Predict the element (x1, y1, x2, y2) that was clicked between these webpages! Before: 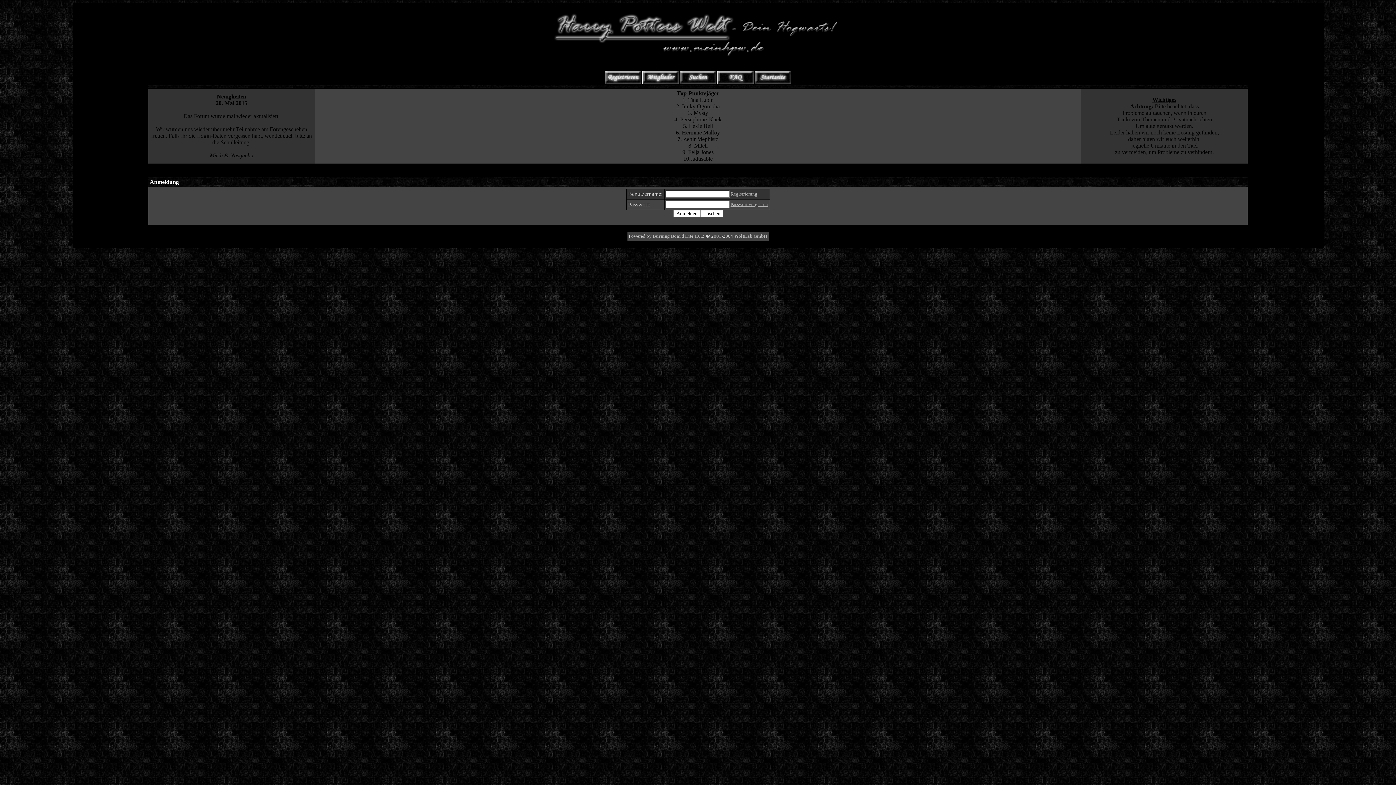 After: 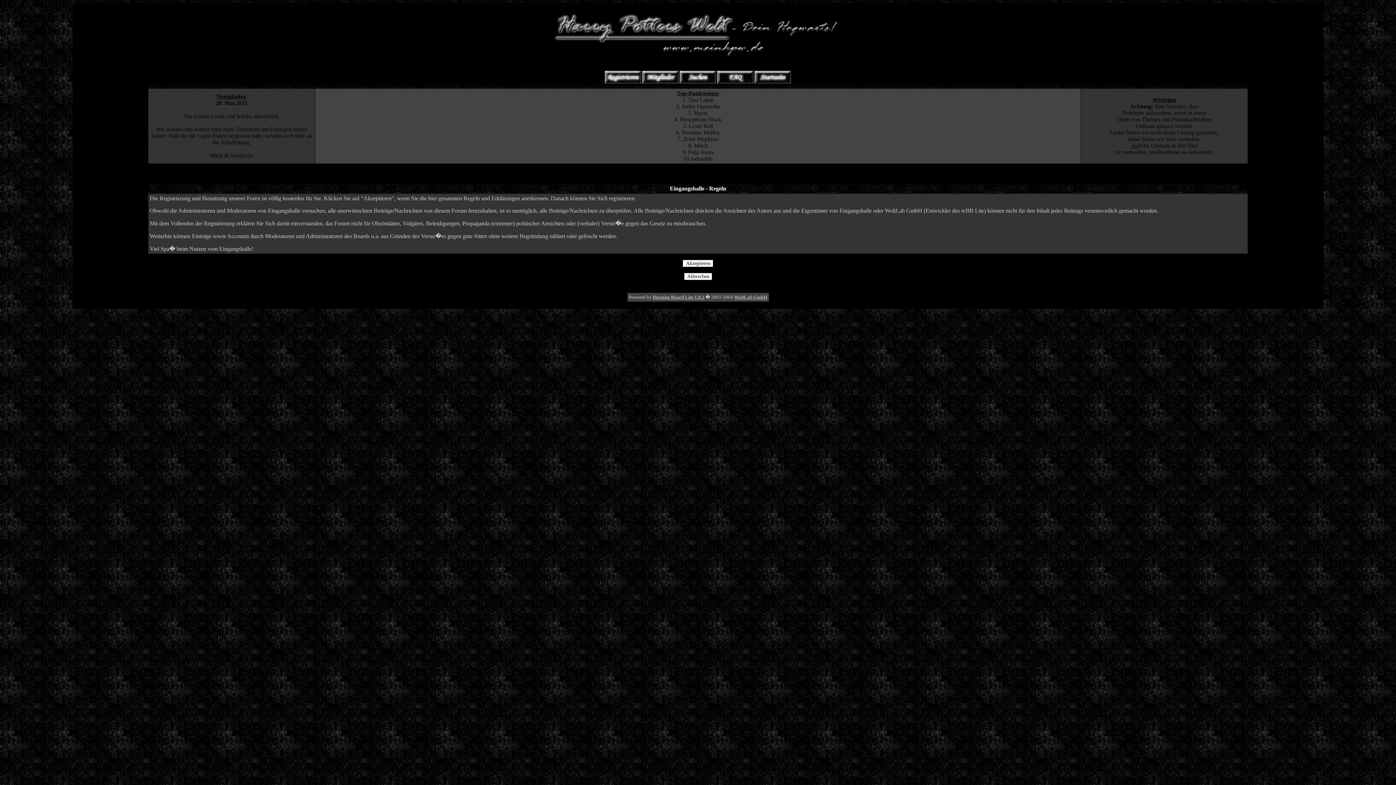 Action: bbox: (605, 79, 641, 84)